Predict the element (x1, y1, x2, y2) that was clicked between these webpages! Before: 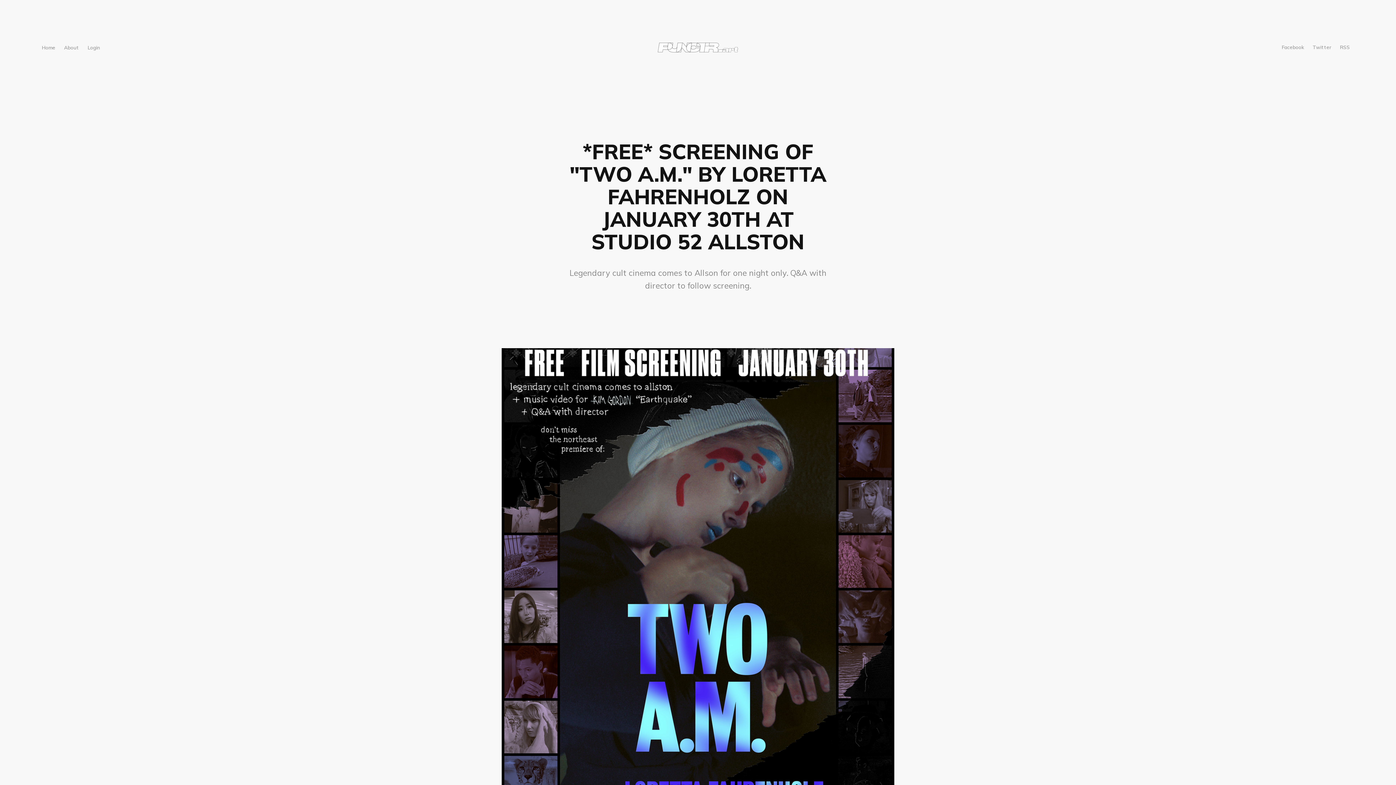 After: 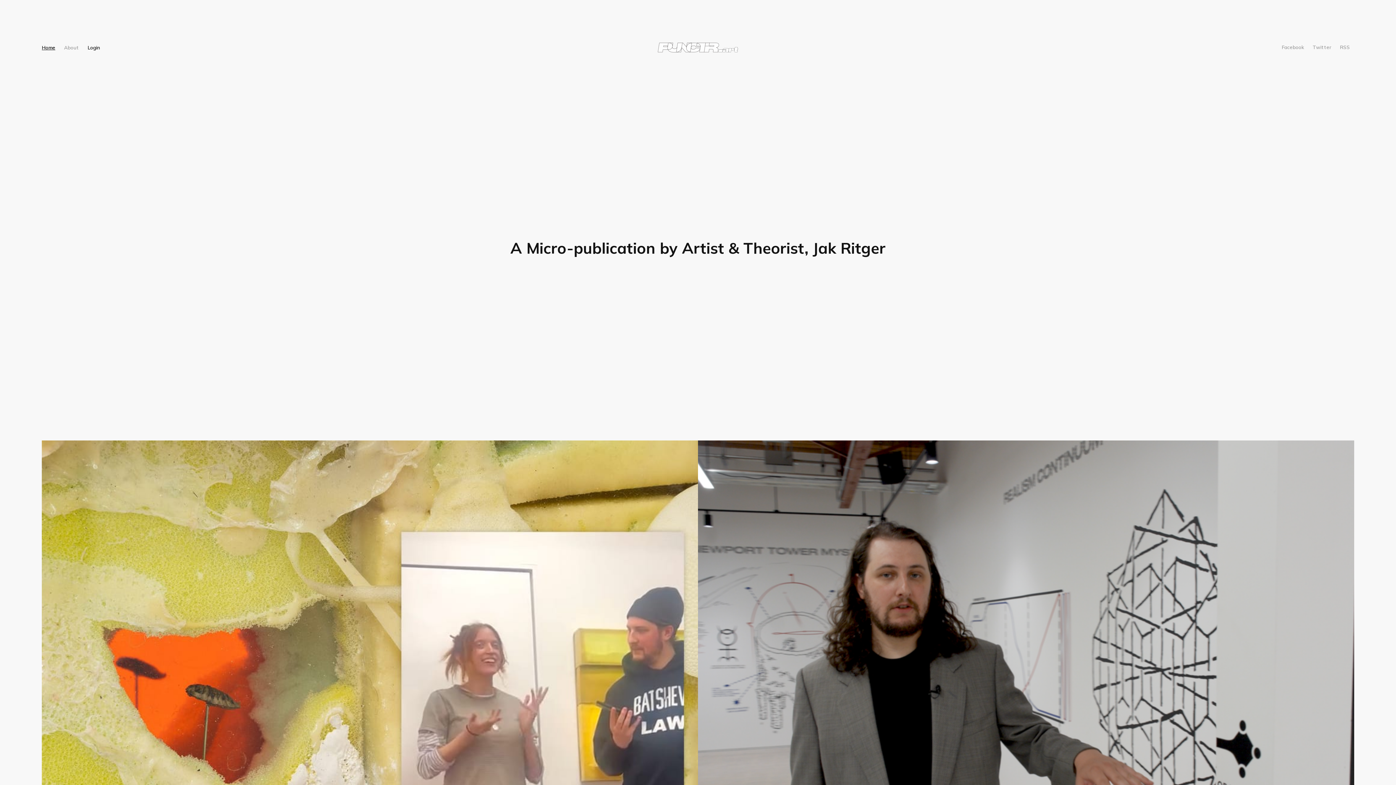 Action: bbox: (37, 39, 59, 54) label: Home